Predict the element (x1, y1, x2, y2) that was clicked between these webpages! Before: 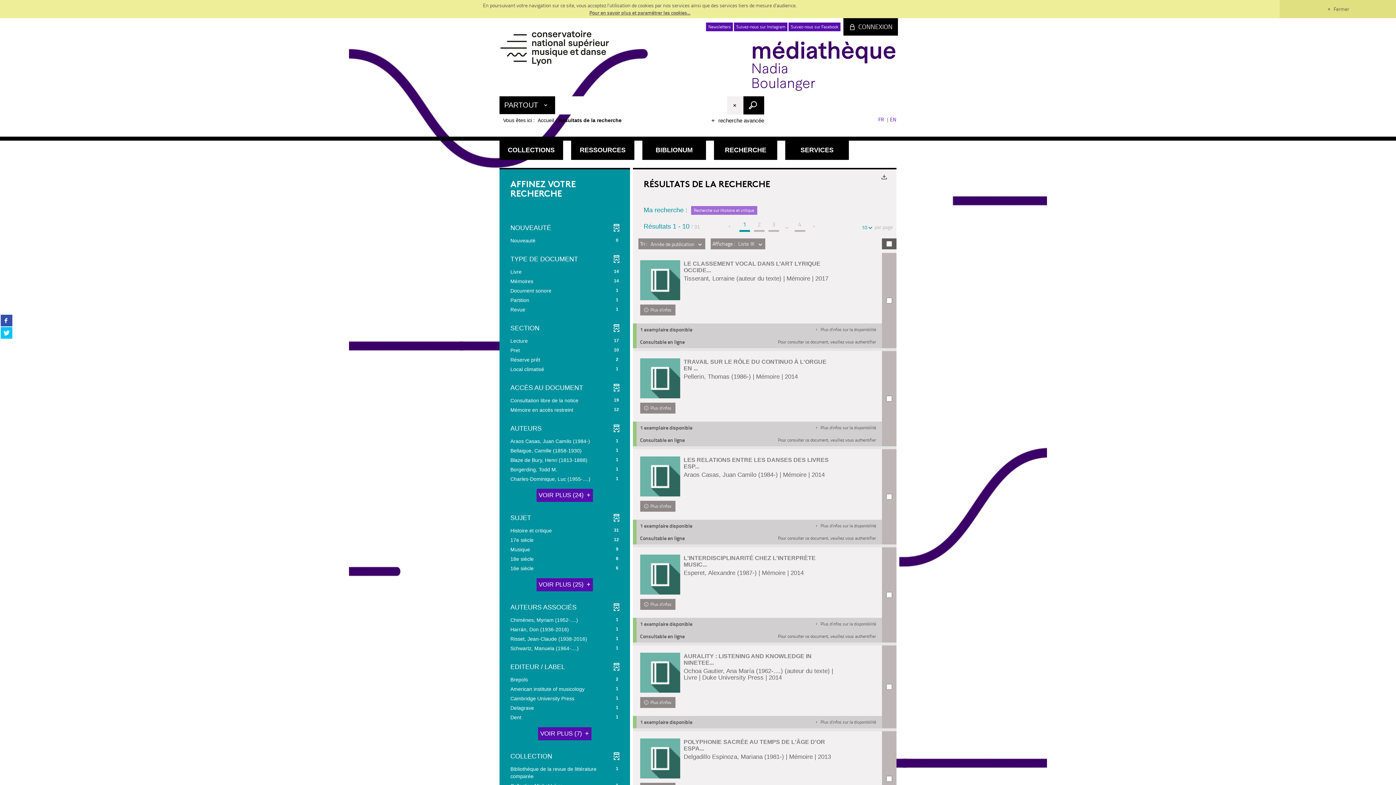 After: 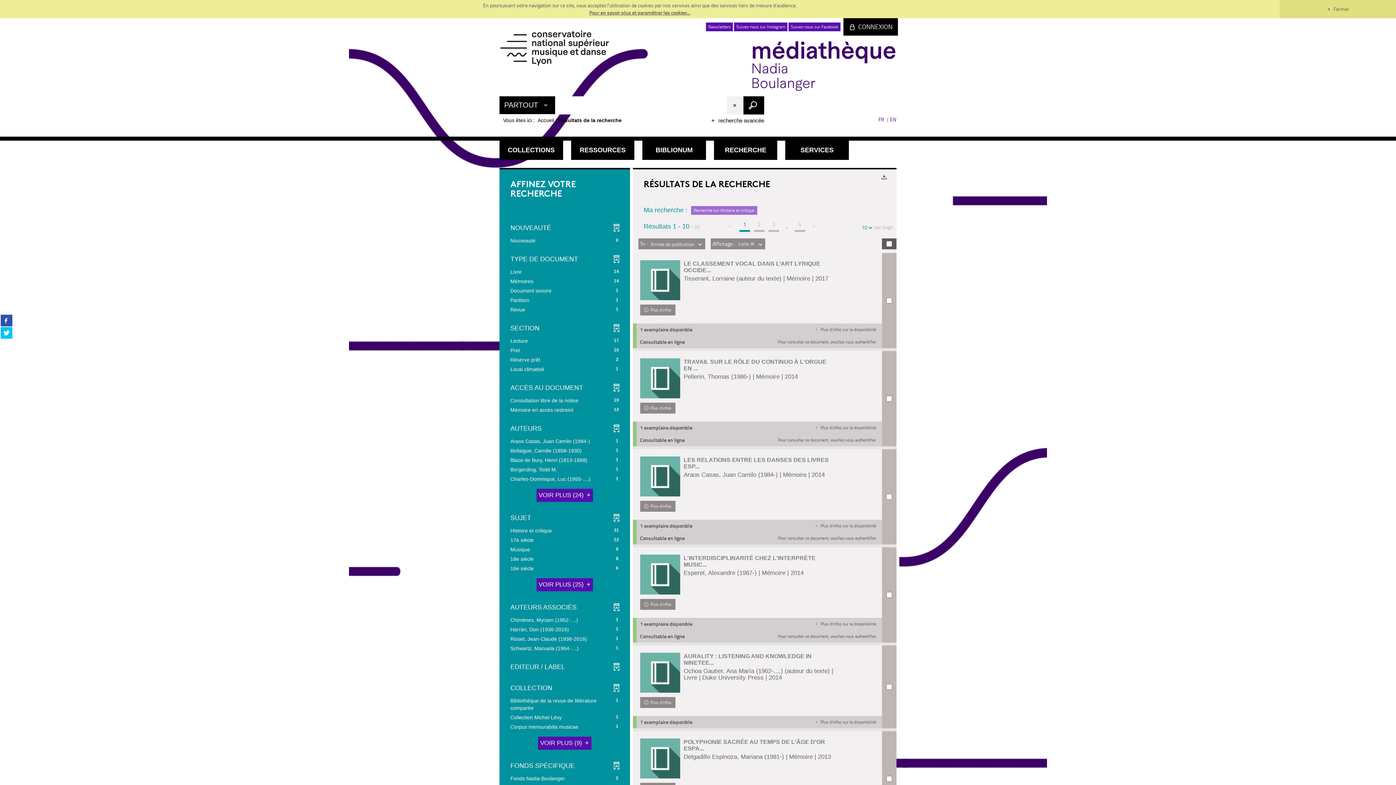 Action: label: EDITEUR / LABEL bbox: (503, 653, 626, 672)